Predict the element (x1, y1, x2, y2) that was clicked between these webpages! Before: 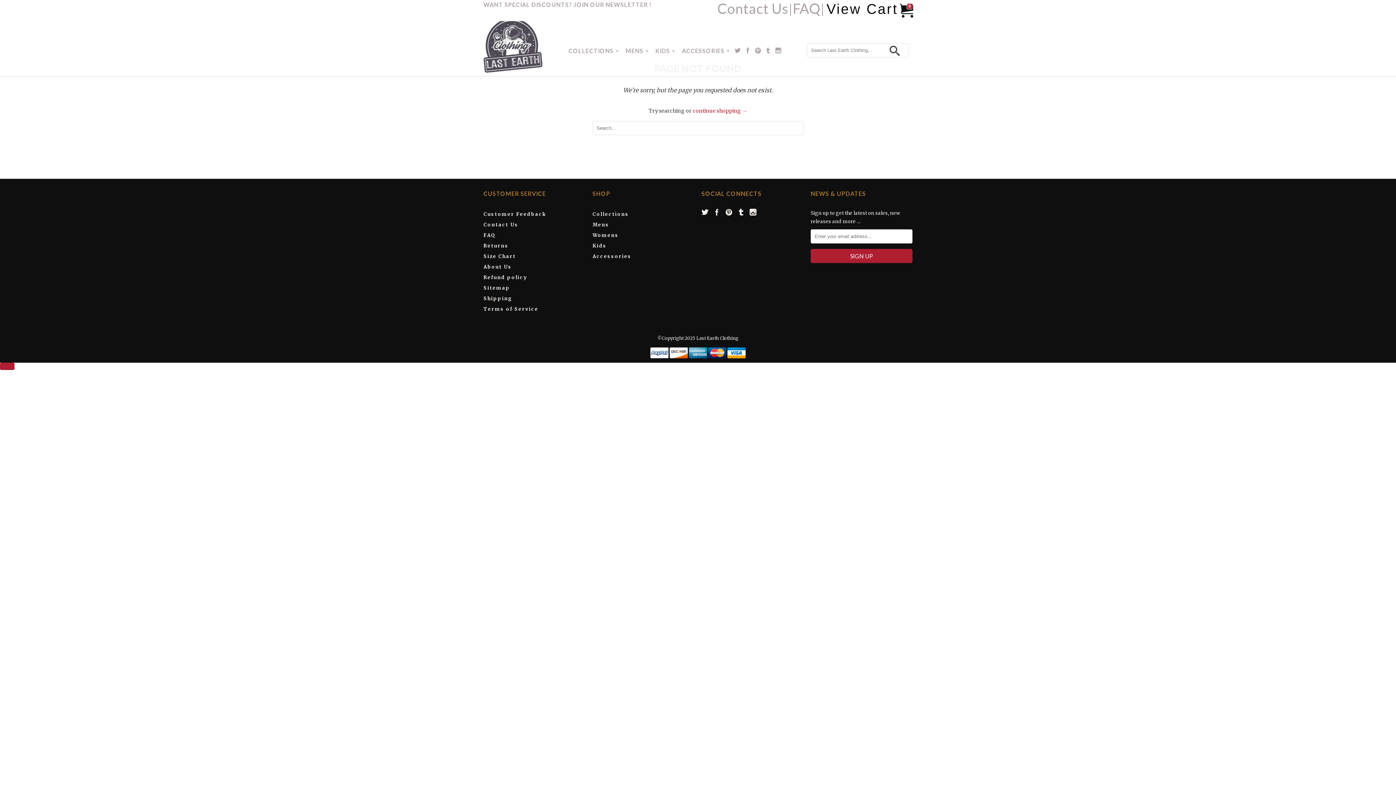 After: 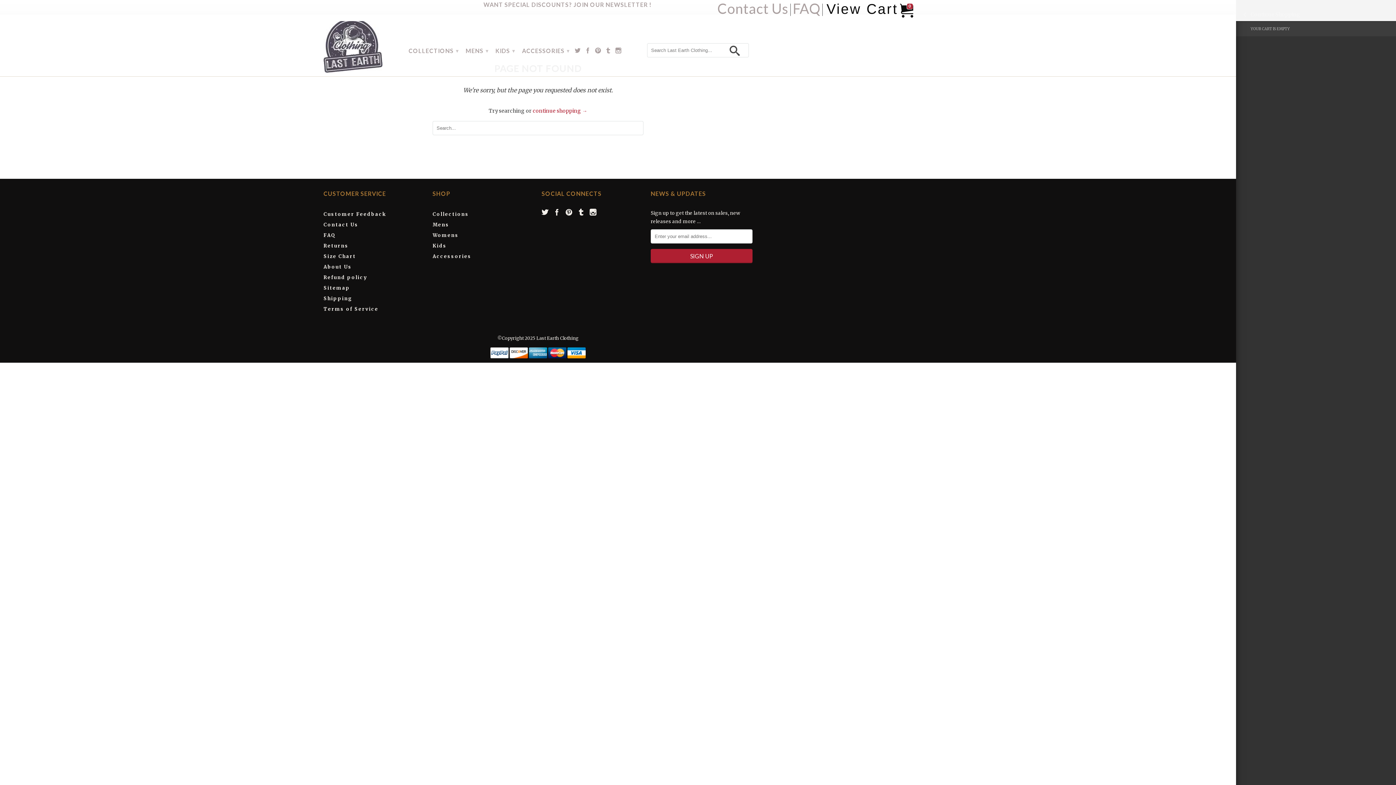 Action: bbox: (900, 3, 914, 17) label: 0